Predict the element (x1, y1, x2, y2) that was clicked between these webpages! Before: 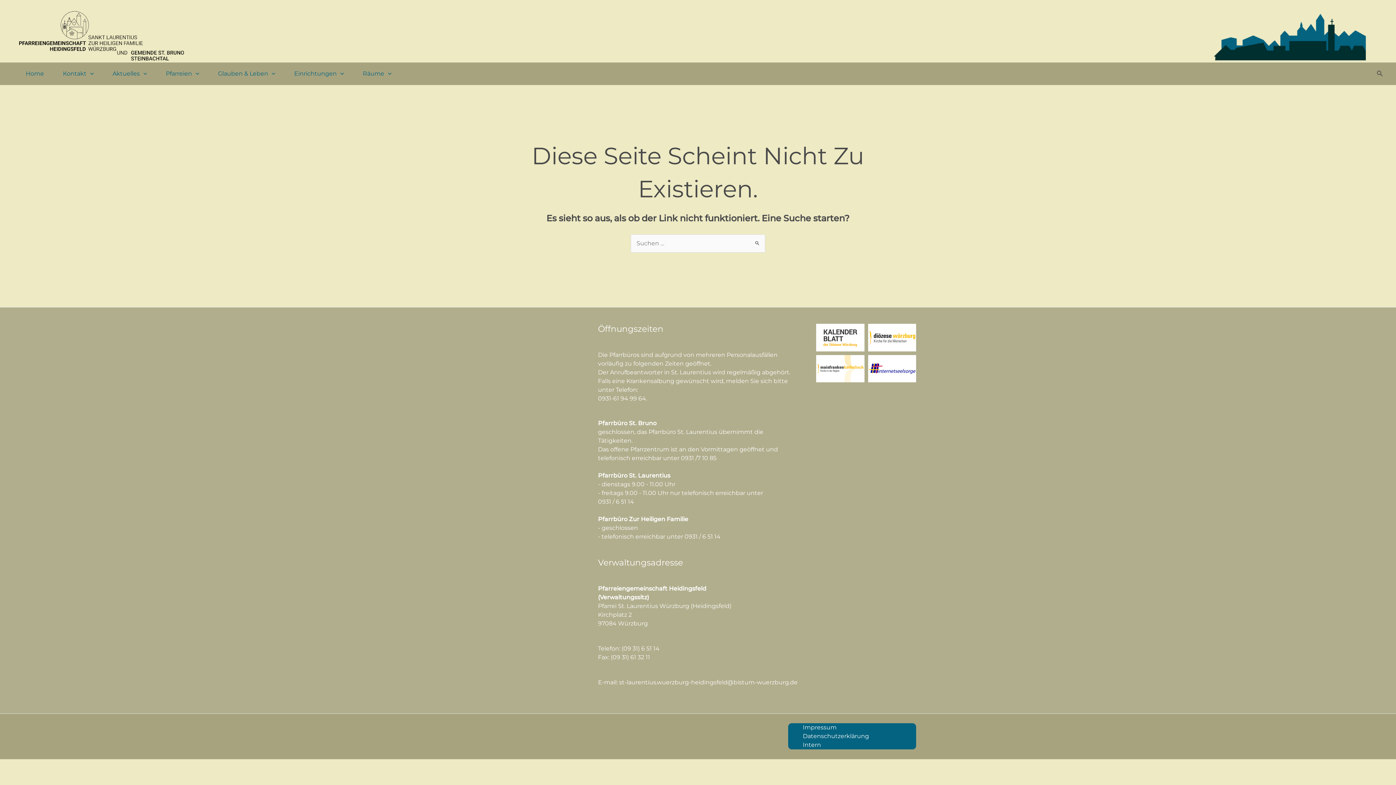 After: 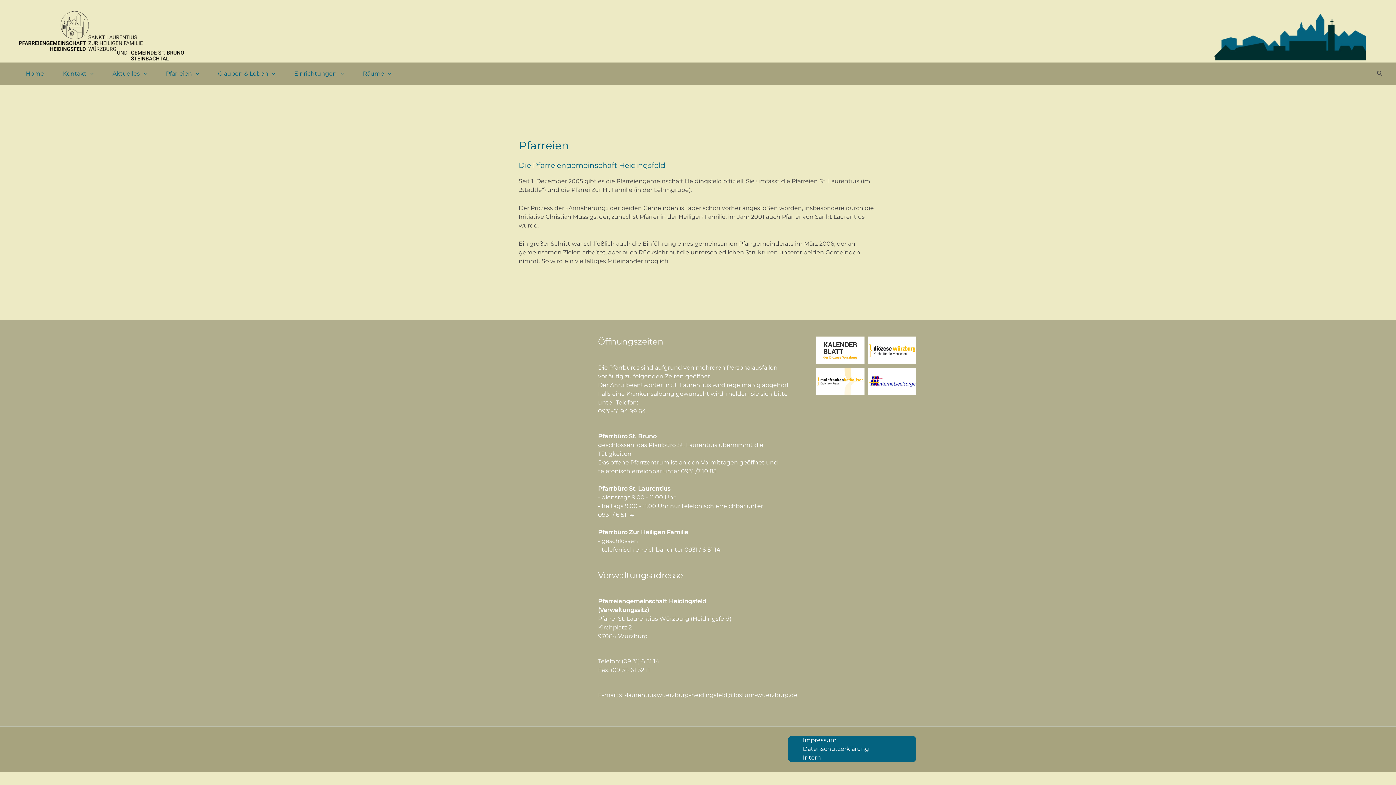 Action: label: Pfarreien bbox: (160, 68, 205, 79)